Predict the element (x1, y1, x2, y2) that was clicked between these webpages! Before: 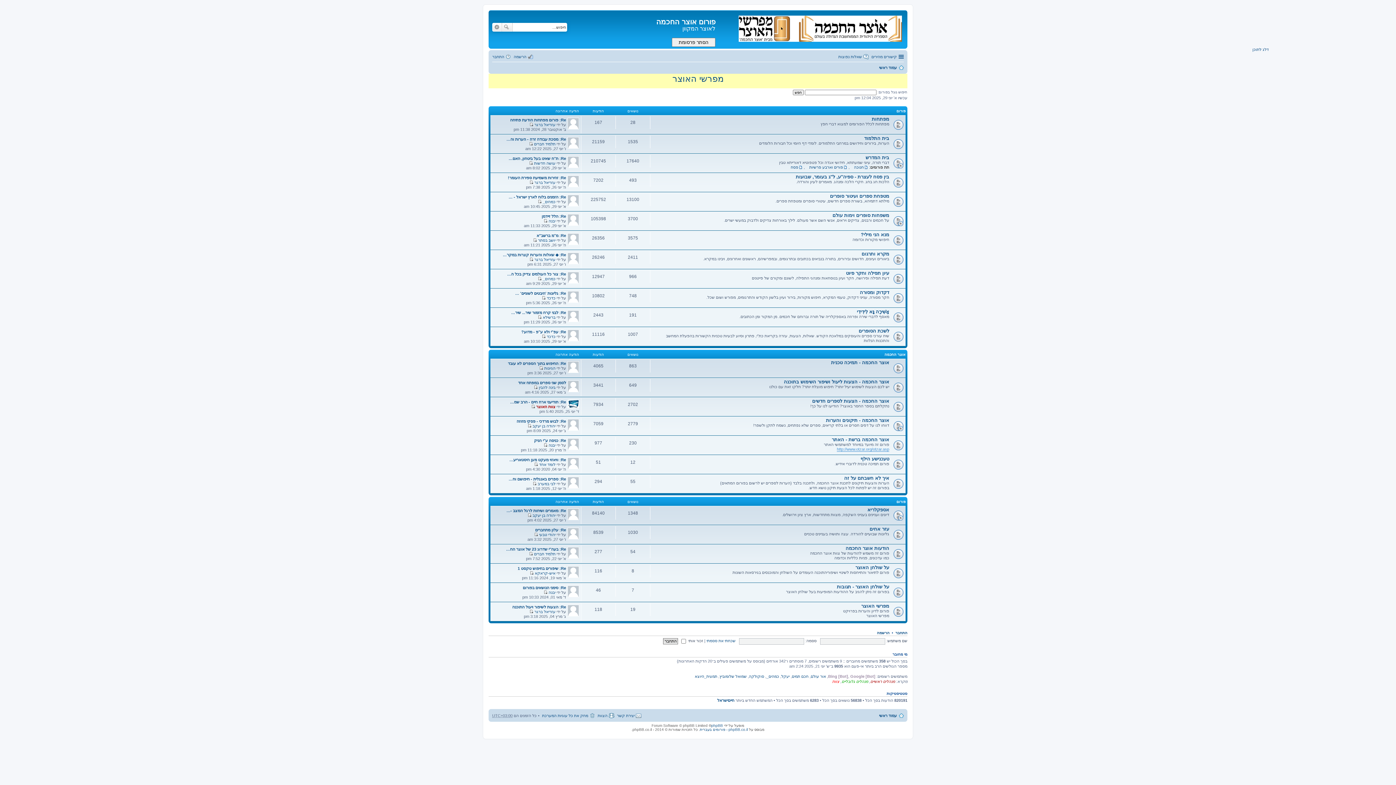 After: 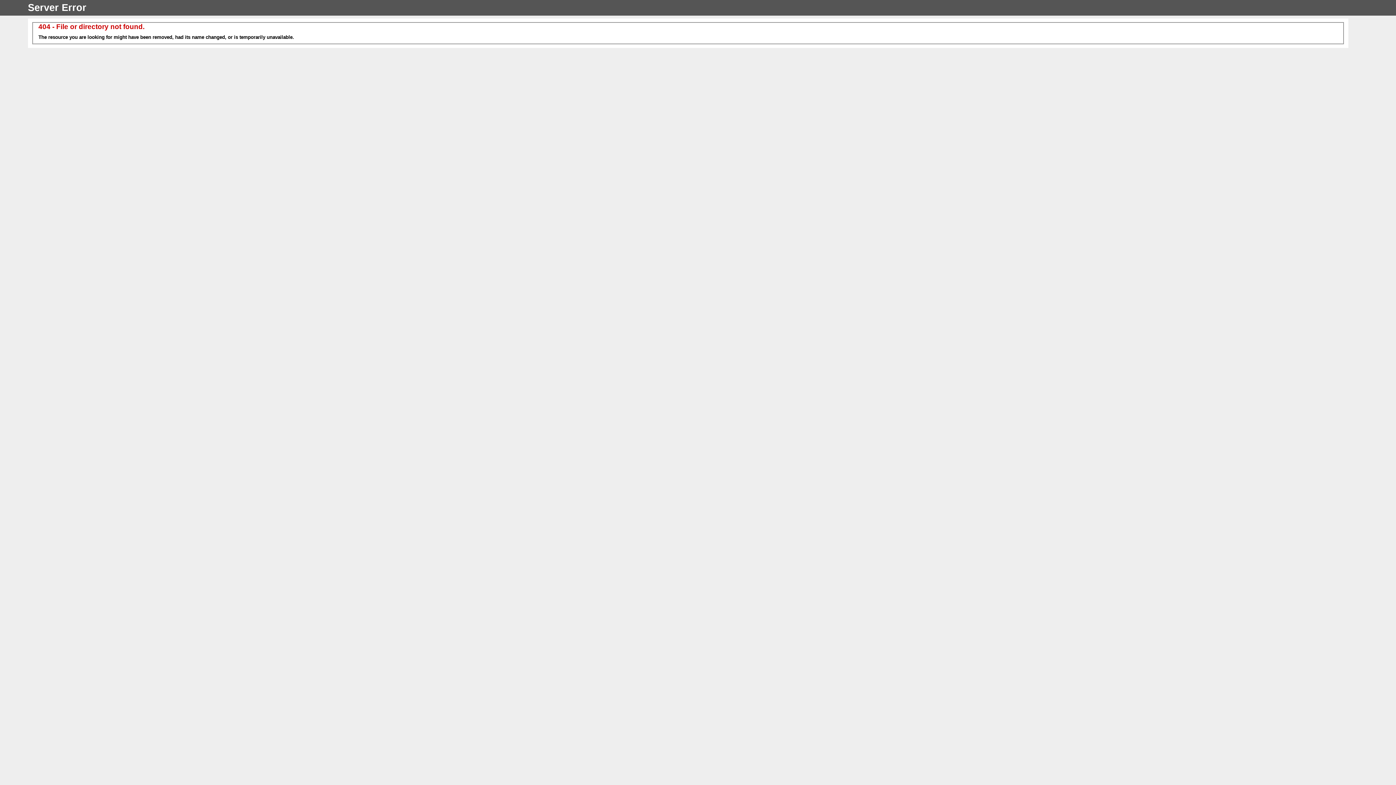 Action: label: http://www.otzar.org/otzar.asp bbox: (837, 447, 889, 452)